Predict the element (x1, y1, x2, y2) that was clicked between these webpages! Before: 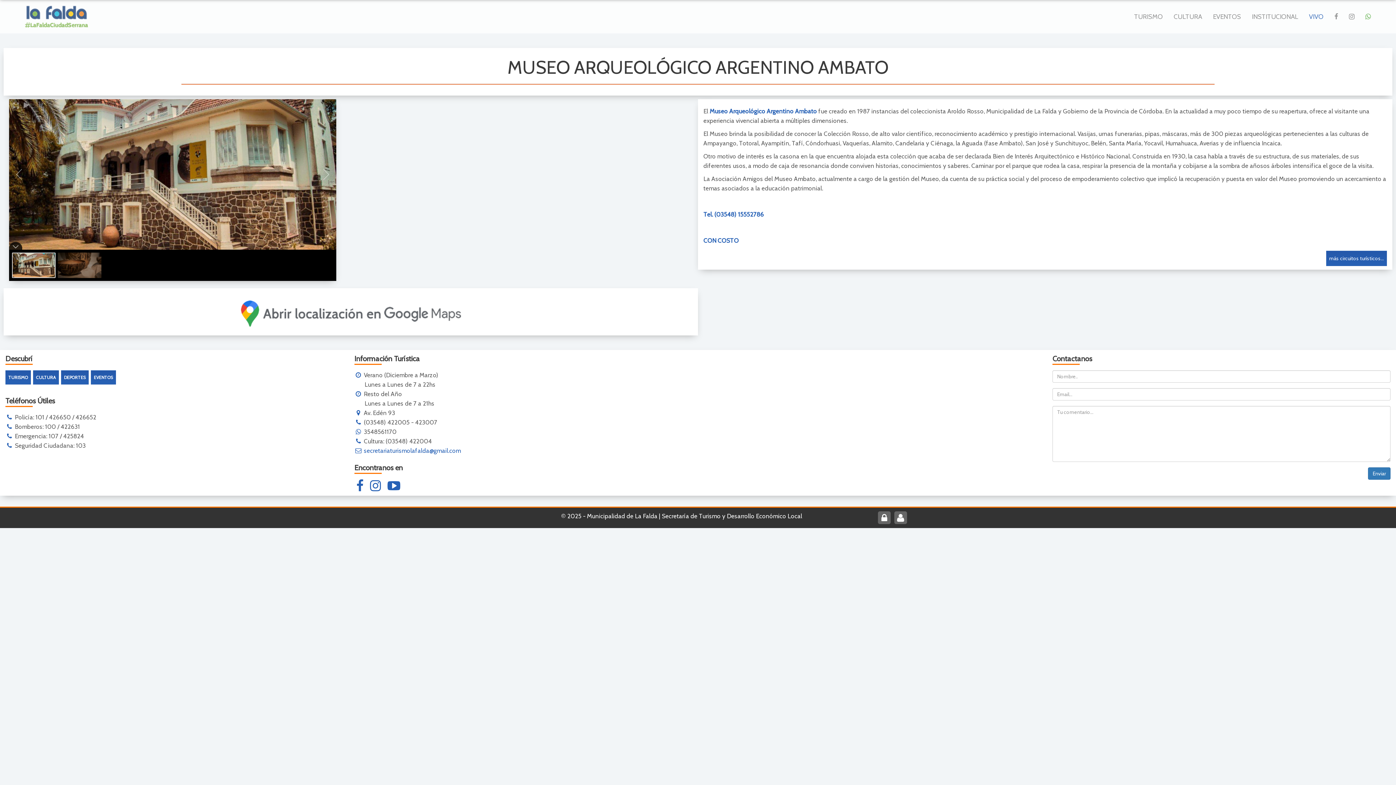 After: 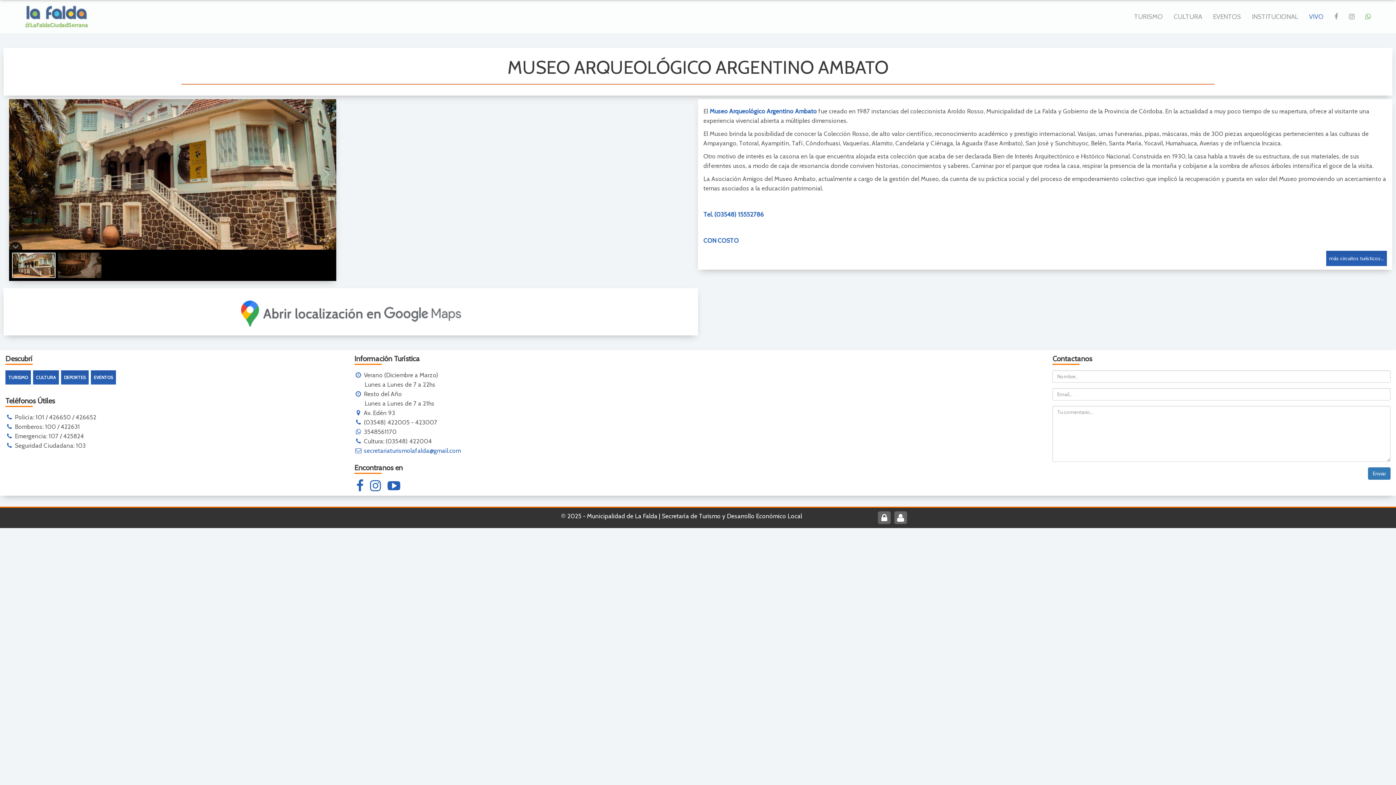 Action: bbox: (9, 295, 692, 332)